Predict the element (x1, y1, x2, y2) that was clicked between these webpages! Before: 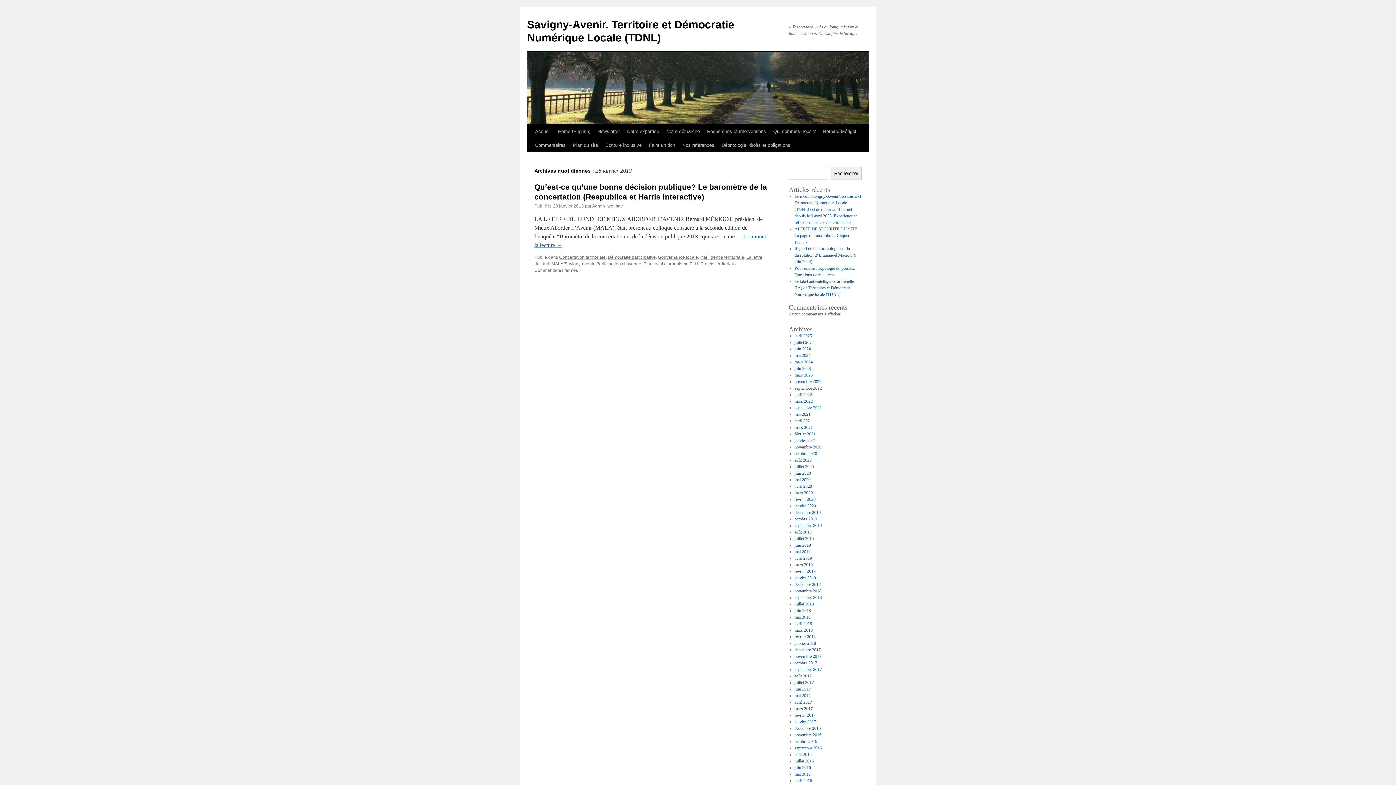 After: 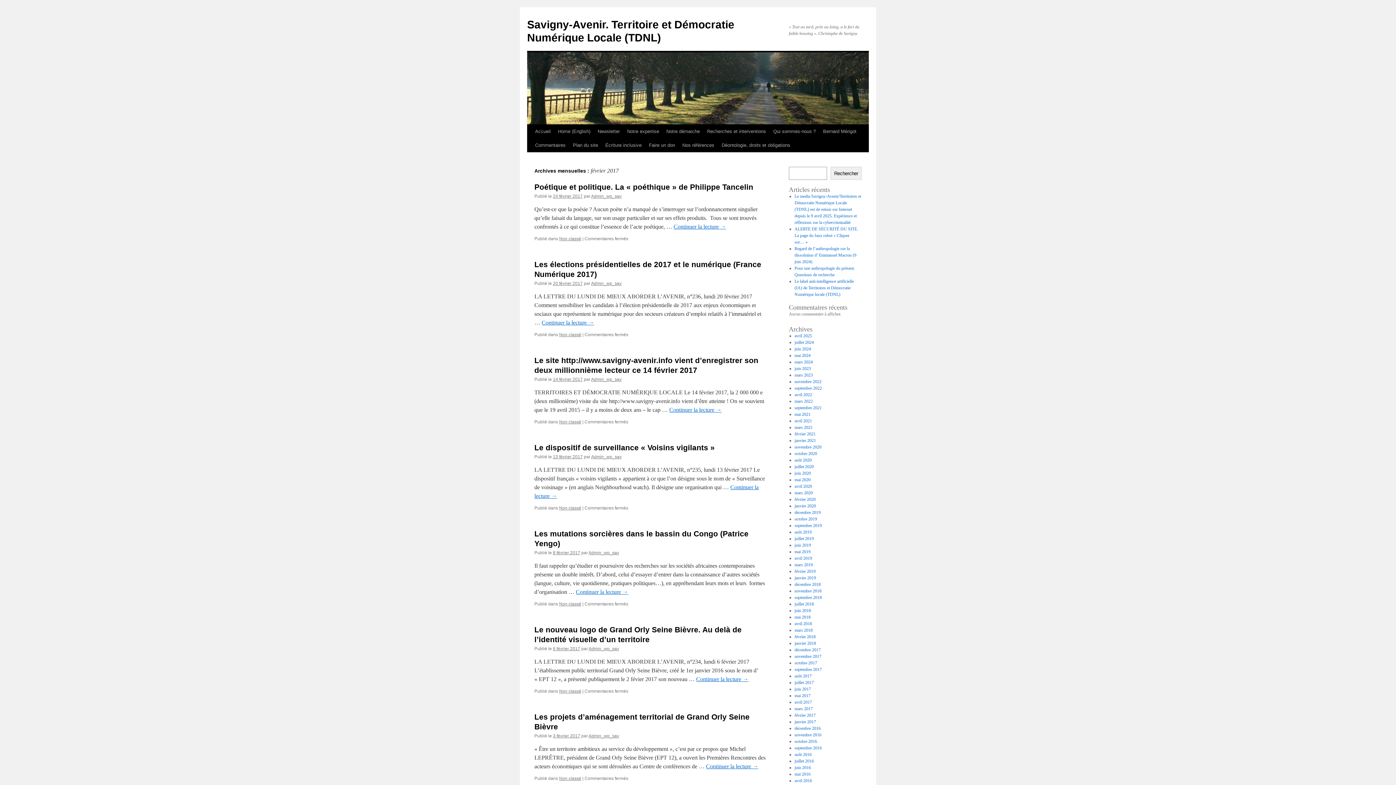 Action: bbox: (794, 713, 815, 718) label: février 2017